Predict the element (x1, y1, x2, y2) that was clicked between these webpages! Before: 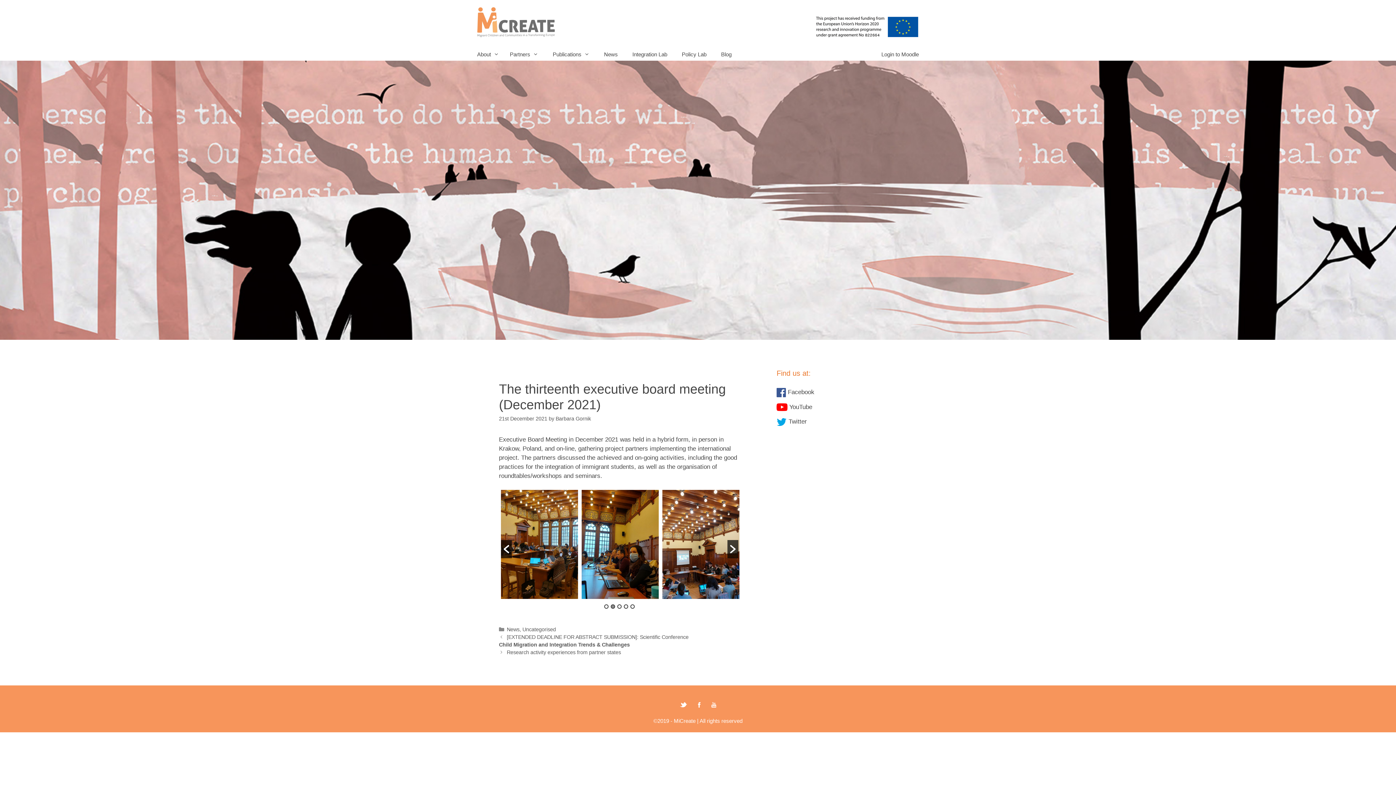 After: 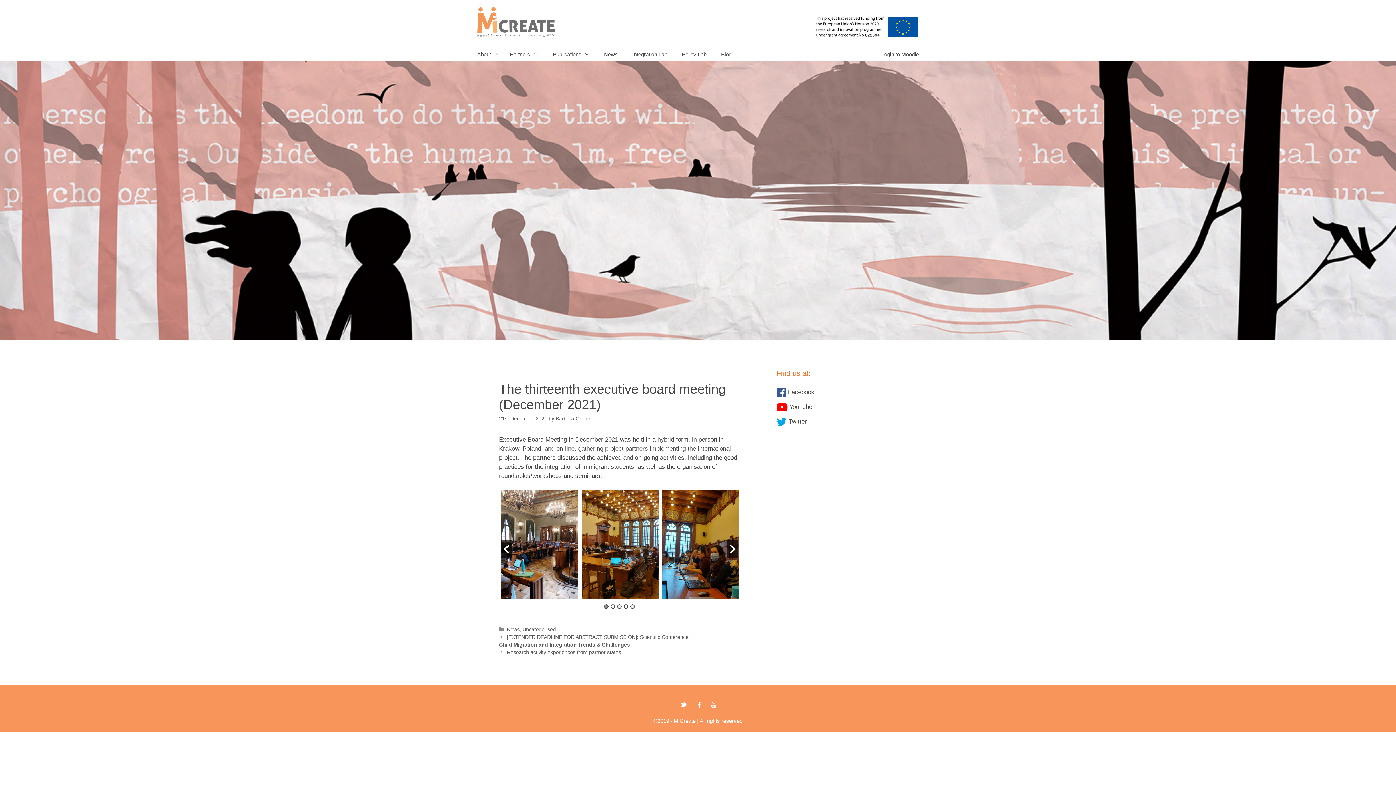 Action: bbox: (727, 540, 738, 558)